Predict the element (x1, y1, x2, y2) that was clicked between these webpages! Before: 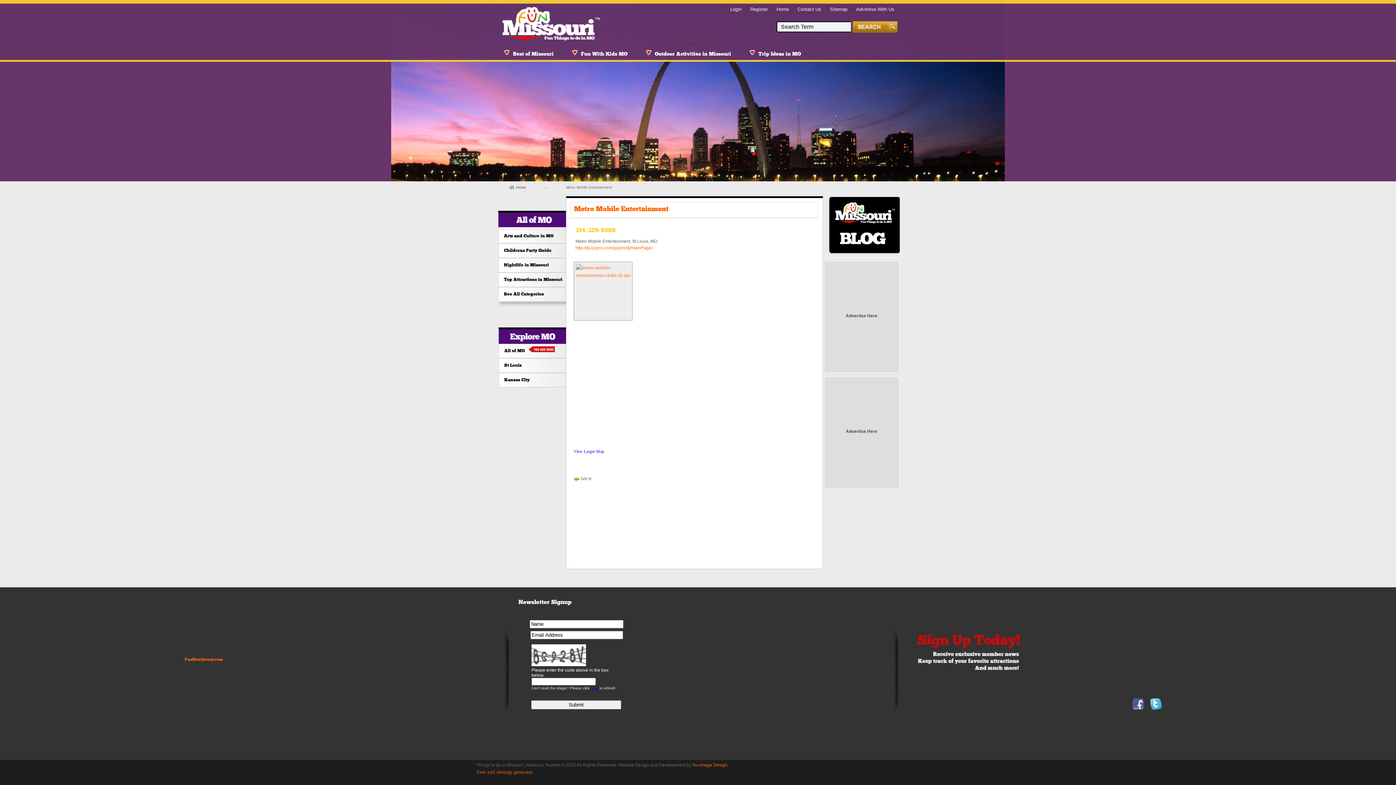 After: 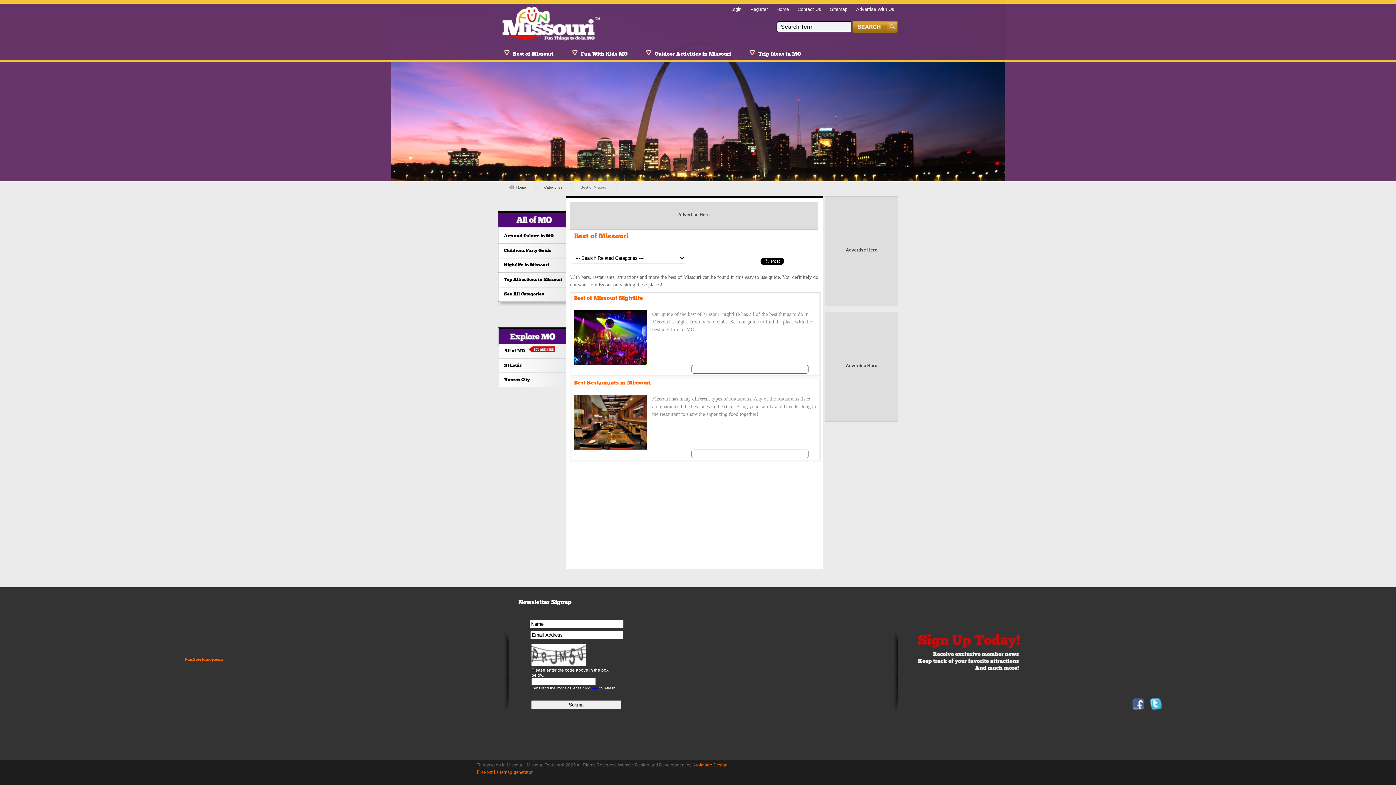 Action: bbox: (513, 50, 553, 58) label: Best of Missouri